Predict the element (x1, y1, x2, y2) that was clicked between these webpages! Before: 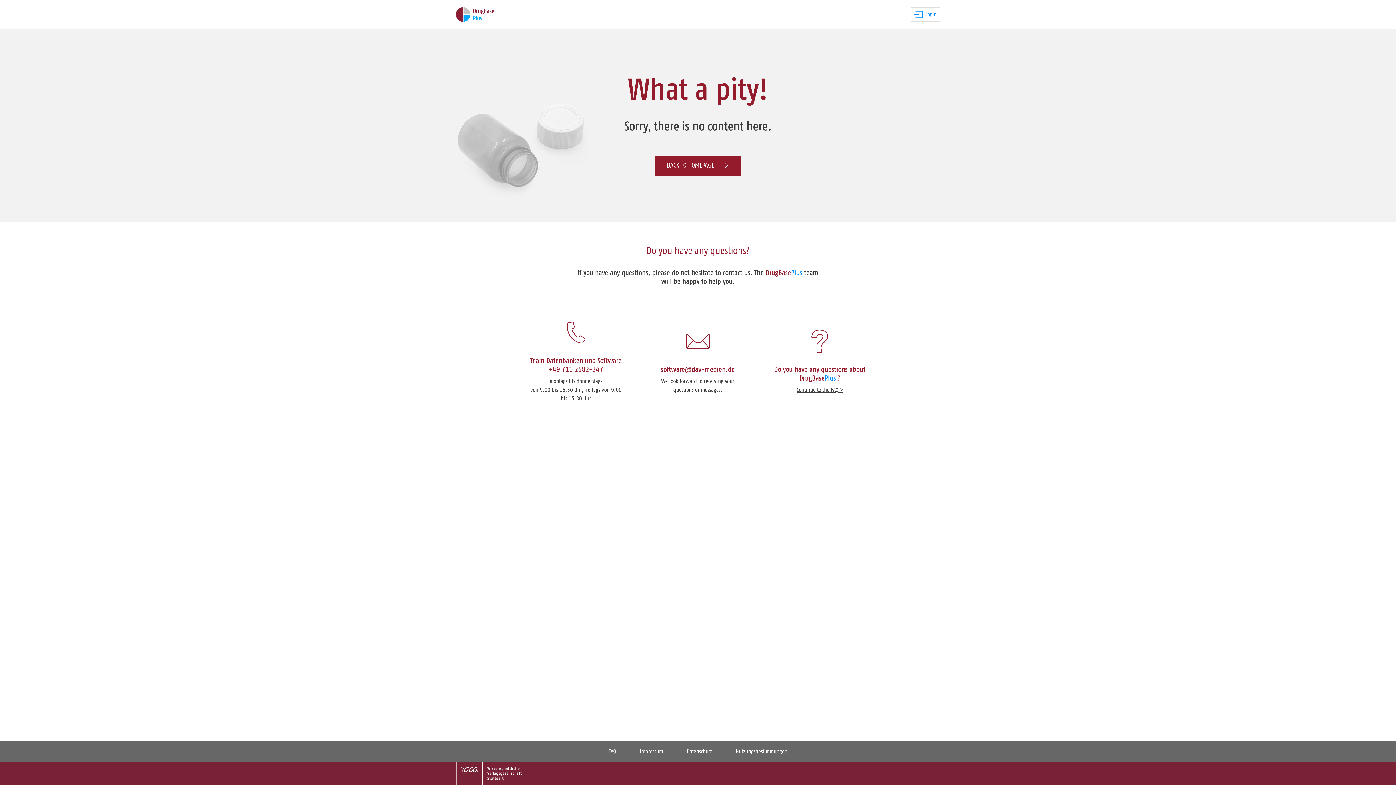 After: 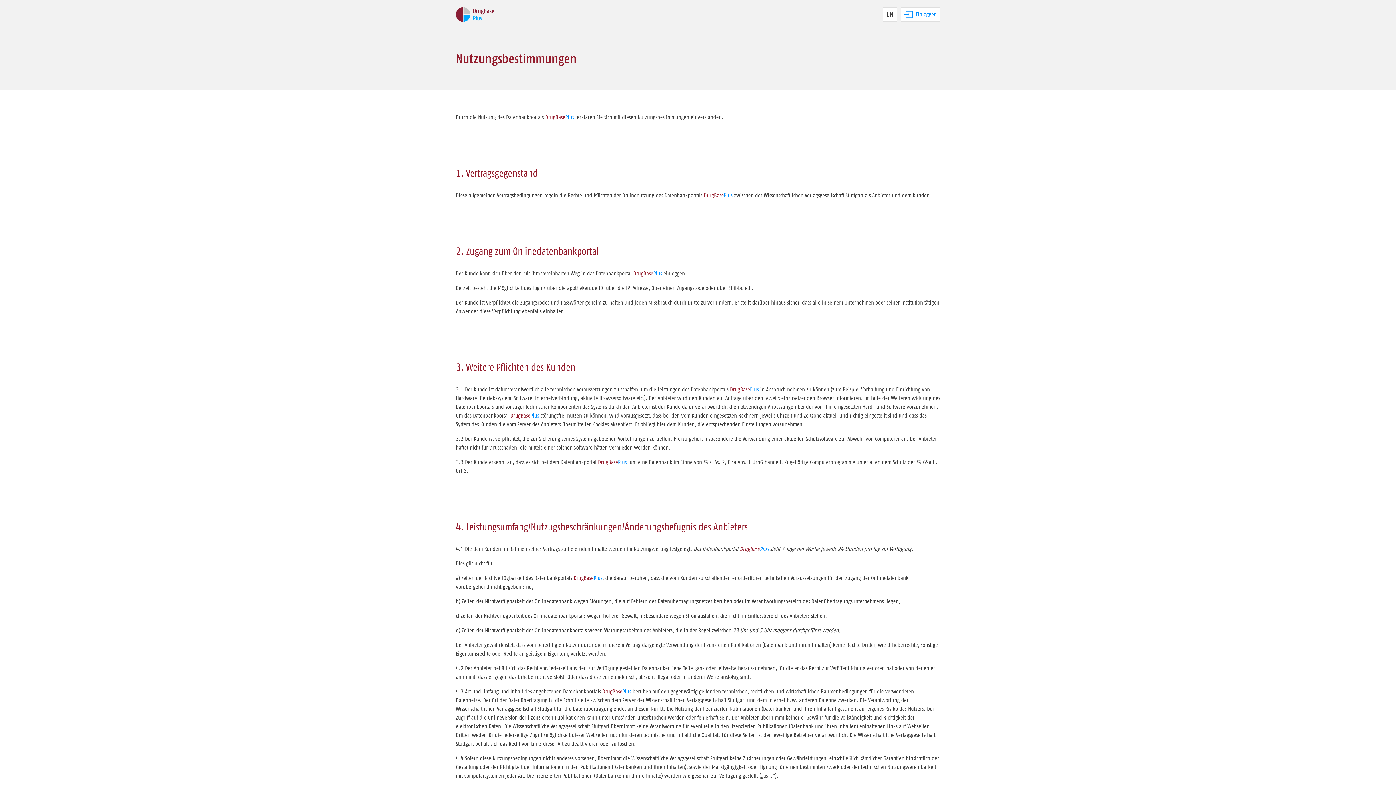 Action: bbox: (736, 749, 787, 754) label: Nutzungsbestimmungen